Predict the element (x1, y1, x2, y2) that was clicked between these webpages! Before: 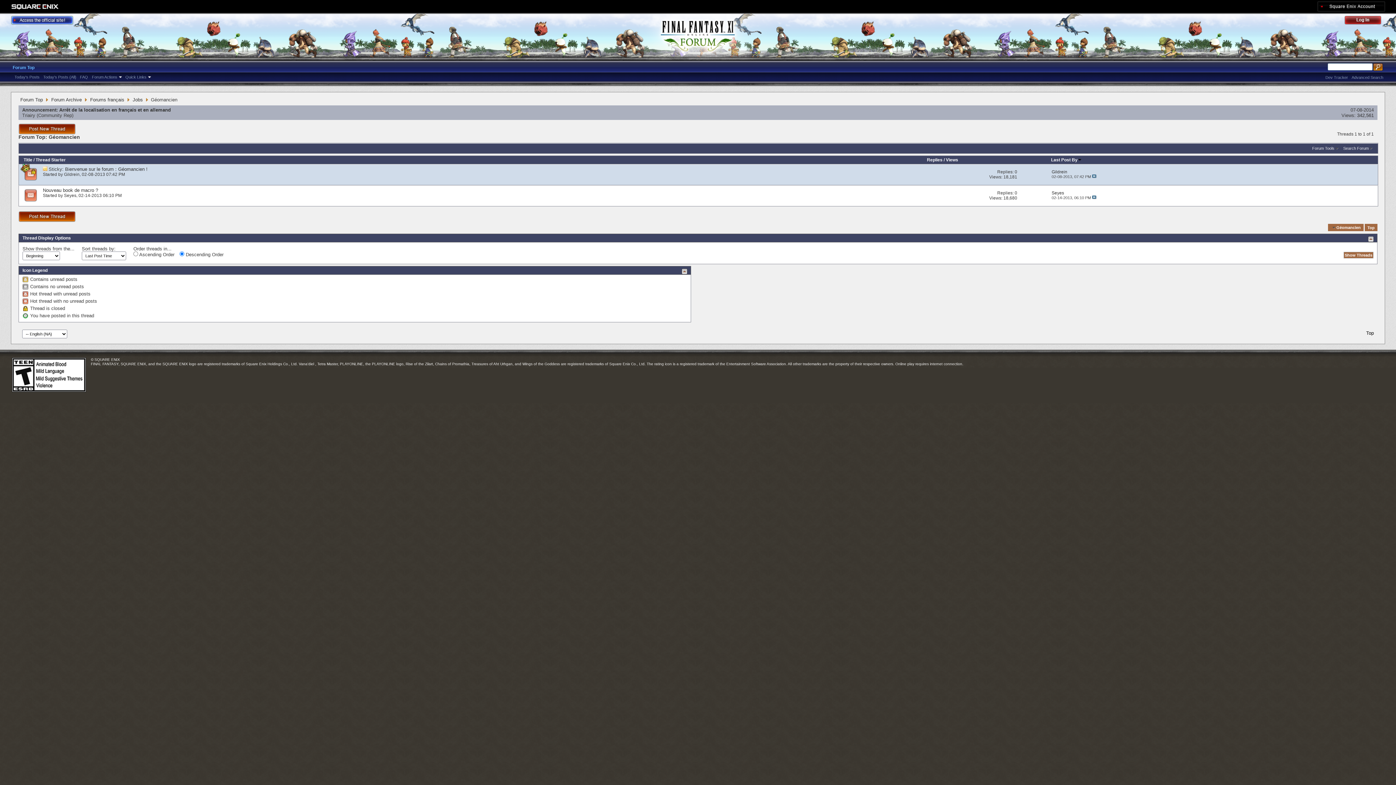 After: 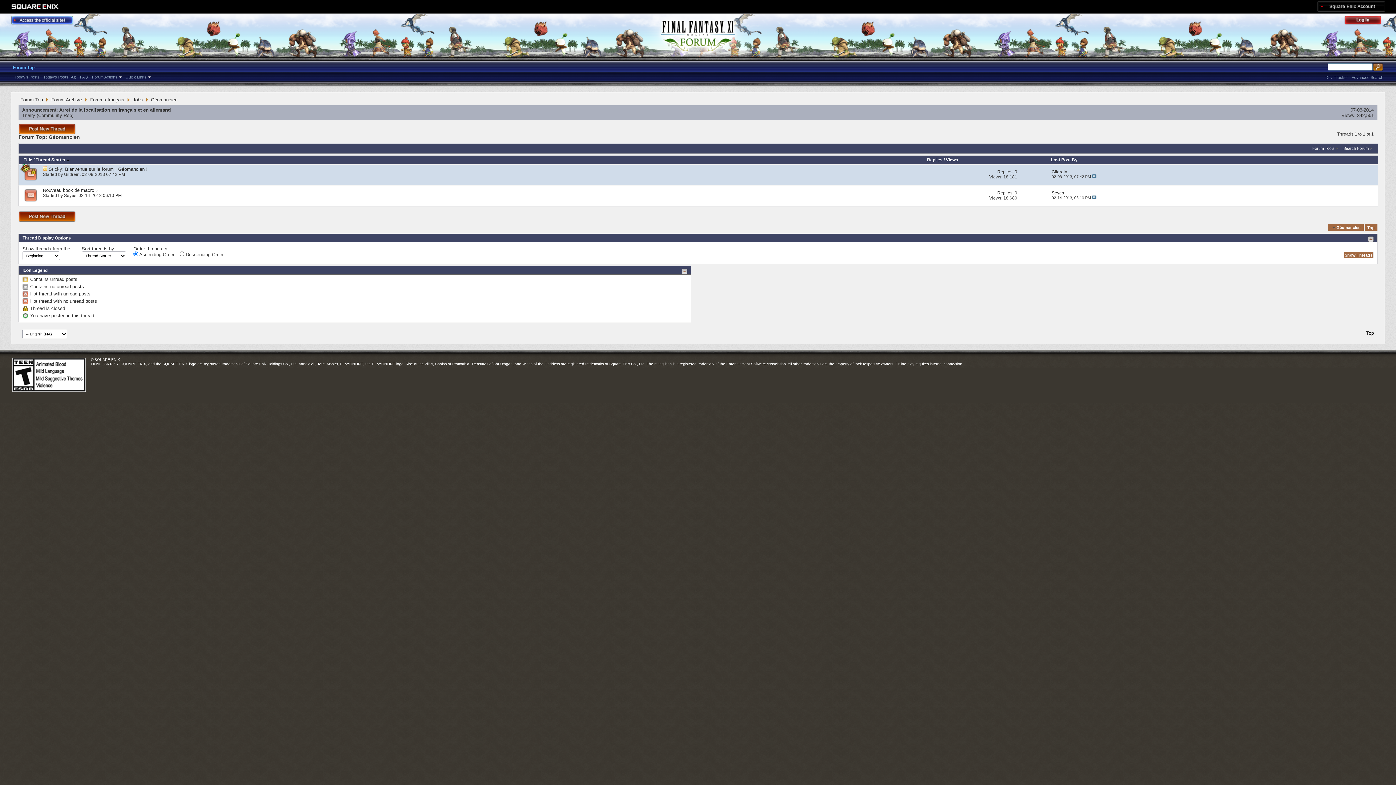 Action: bbox: (35, 157, 65, 162) label: Thread Starter